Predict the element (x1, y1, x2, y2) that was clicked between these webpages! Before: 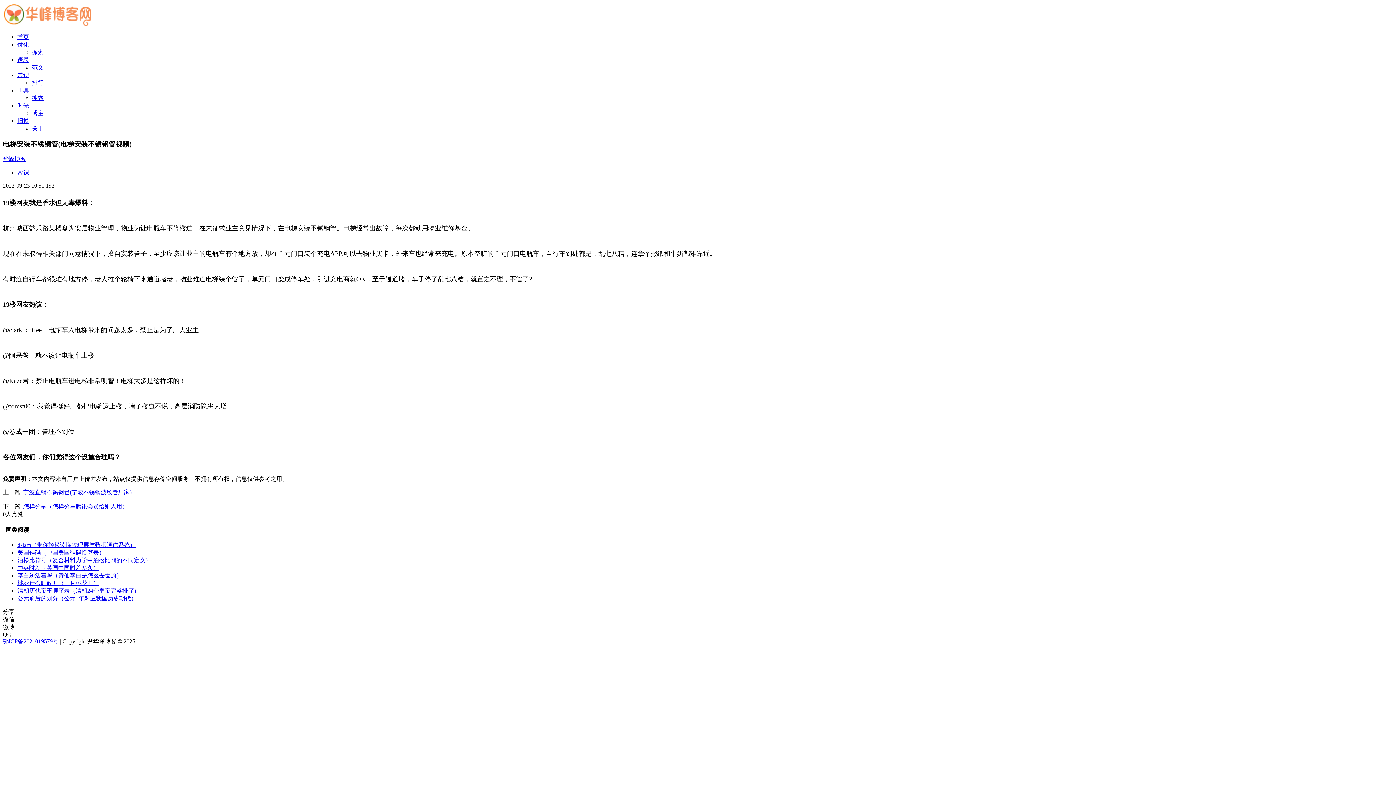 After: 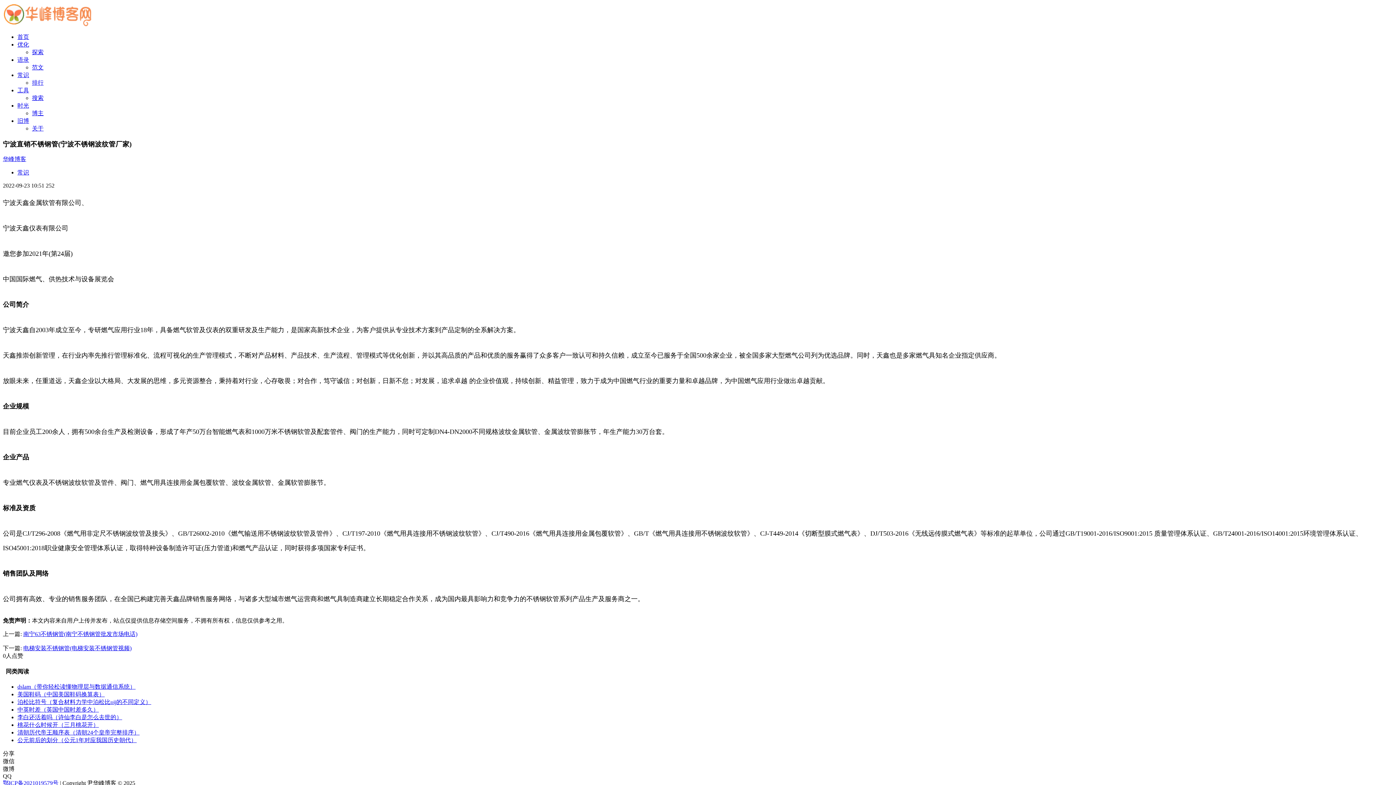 Action: bbox: (23, 489, 131, 495) label: 宁波直销不锈钢管(宁波不锈钢波纹管厂家)